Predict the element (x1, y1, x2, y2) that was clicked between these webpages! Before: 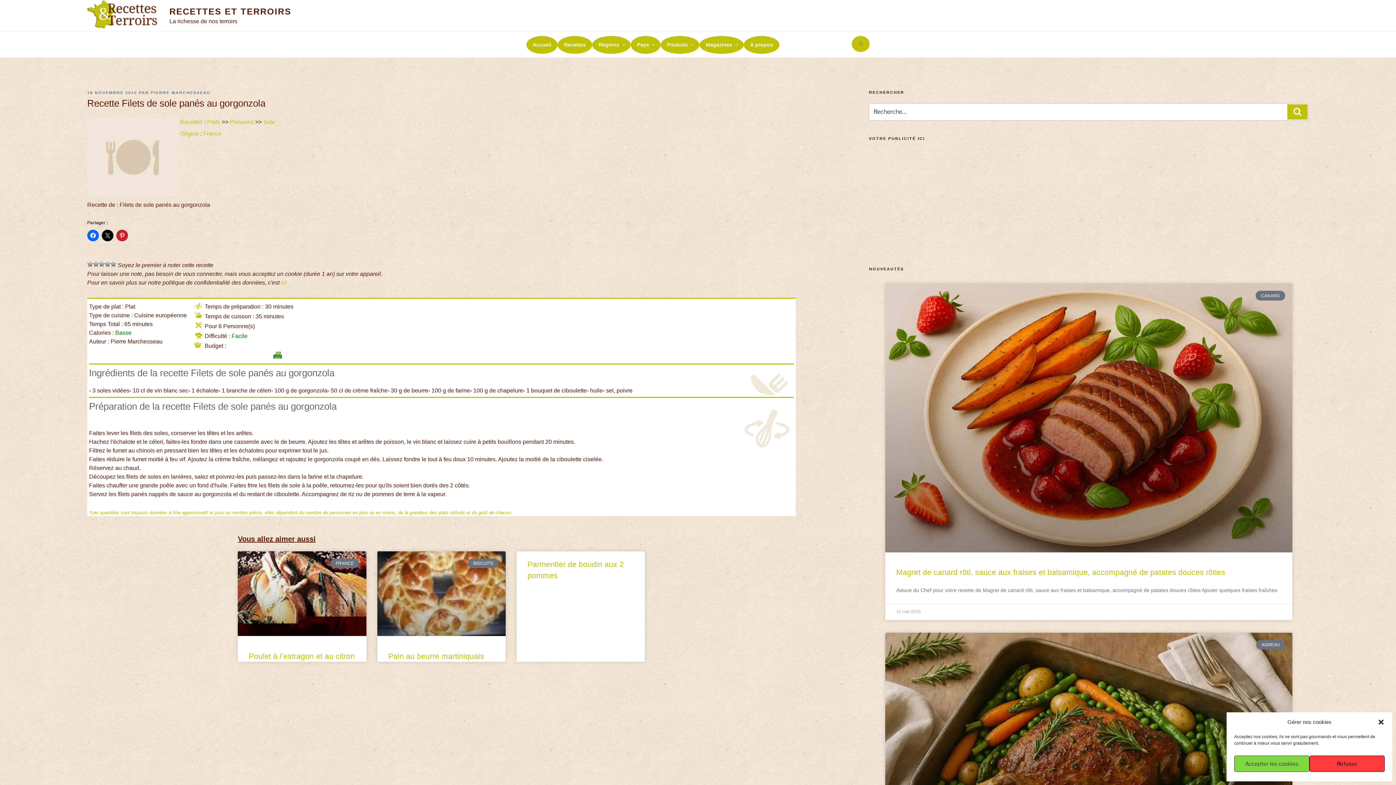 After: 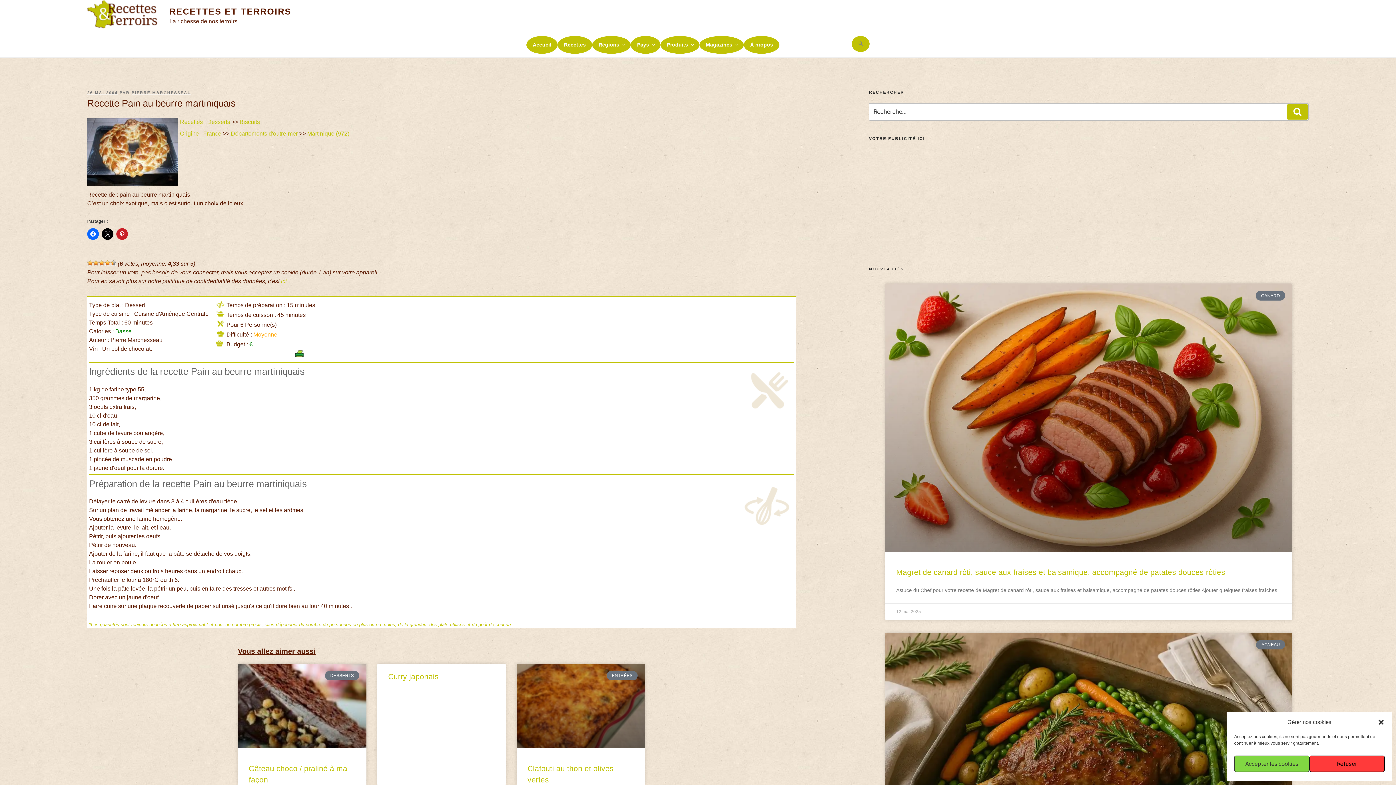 Action: bbox: (377, 551, 505, 636)